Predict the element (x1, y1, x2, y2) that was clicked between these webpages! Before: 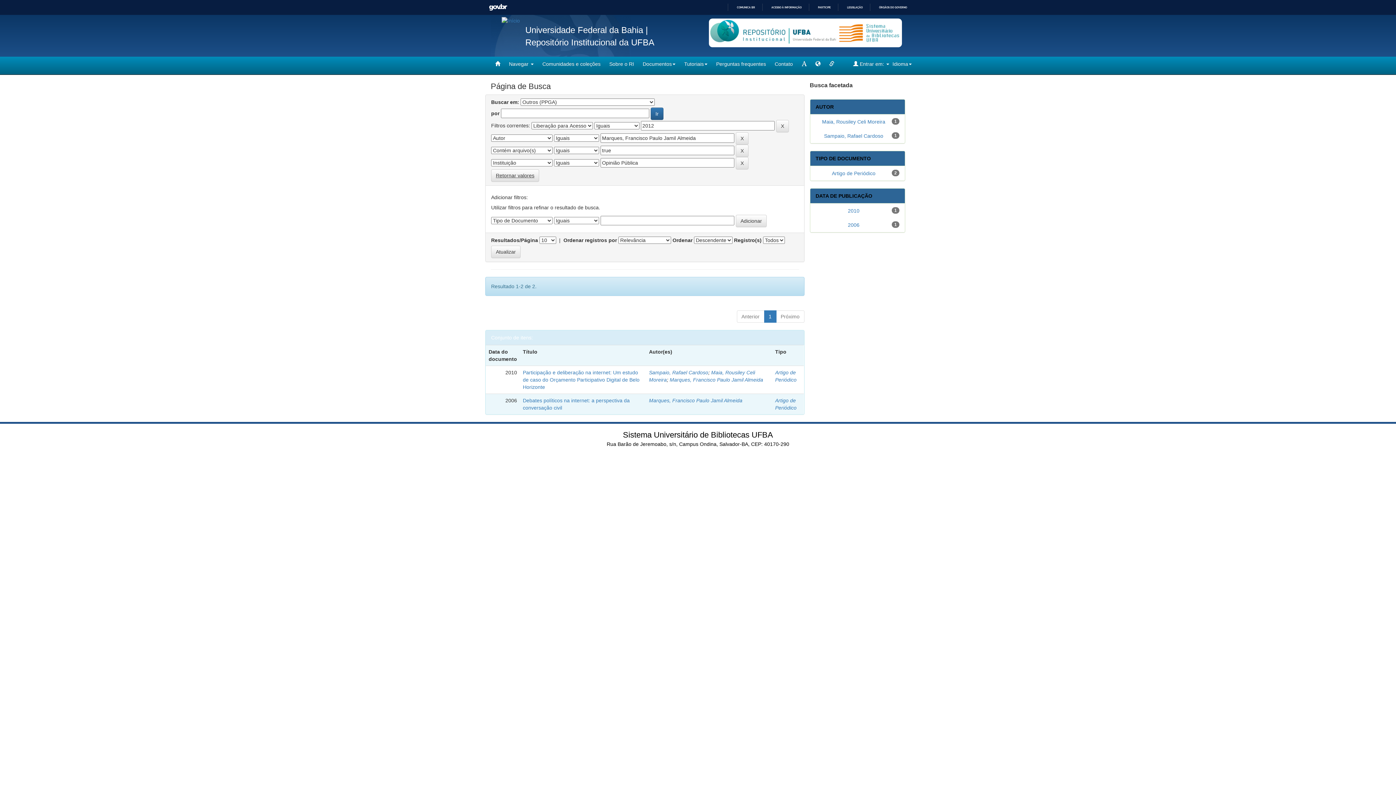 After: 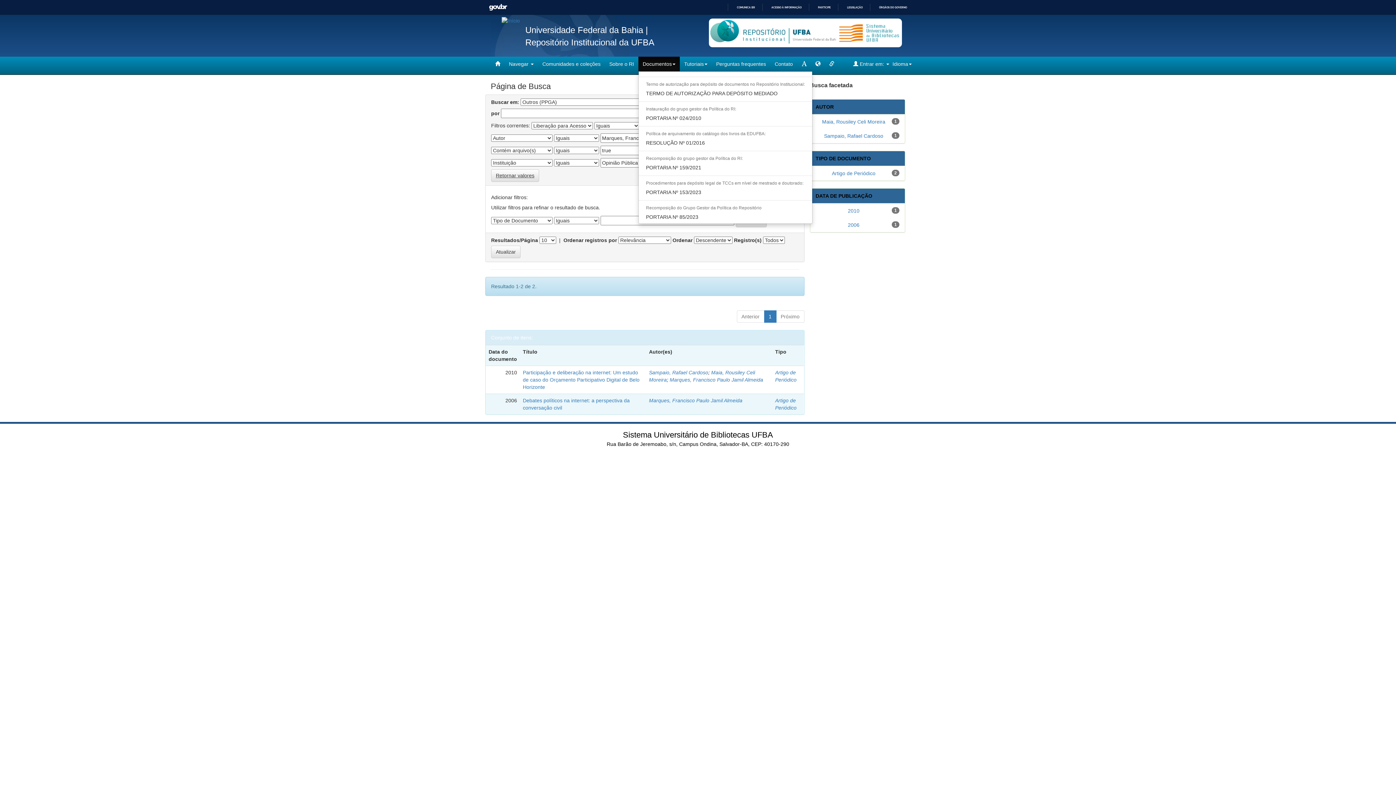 Action: bbox: (638, 56, 680, 71) label: Documentos